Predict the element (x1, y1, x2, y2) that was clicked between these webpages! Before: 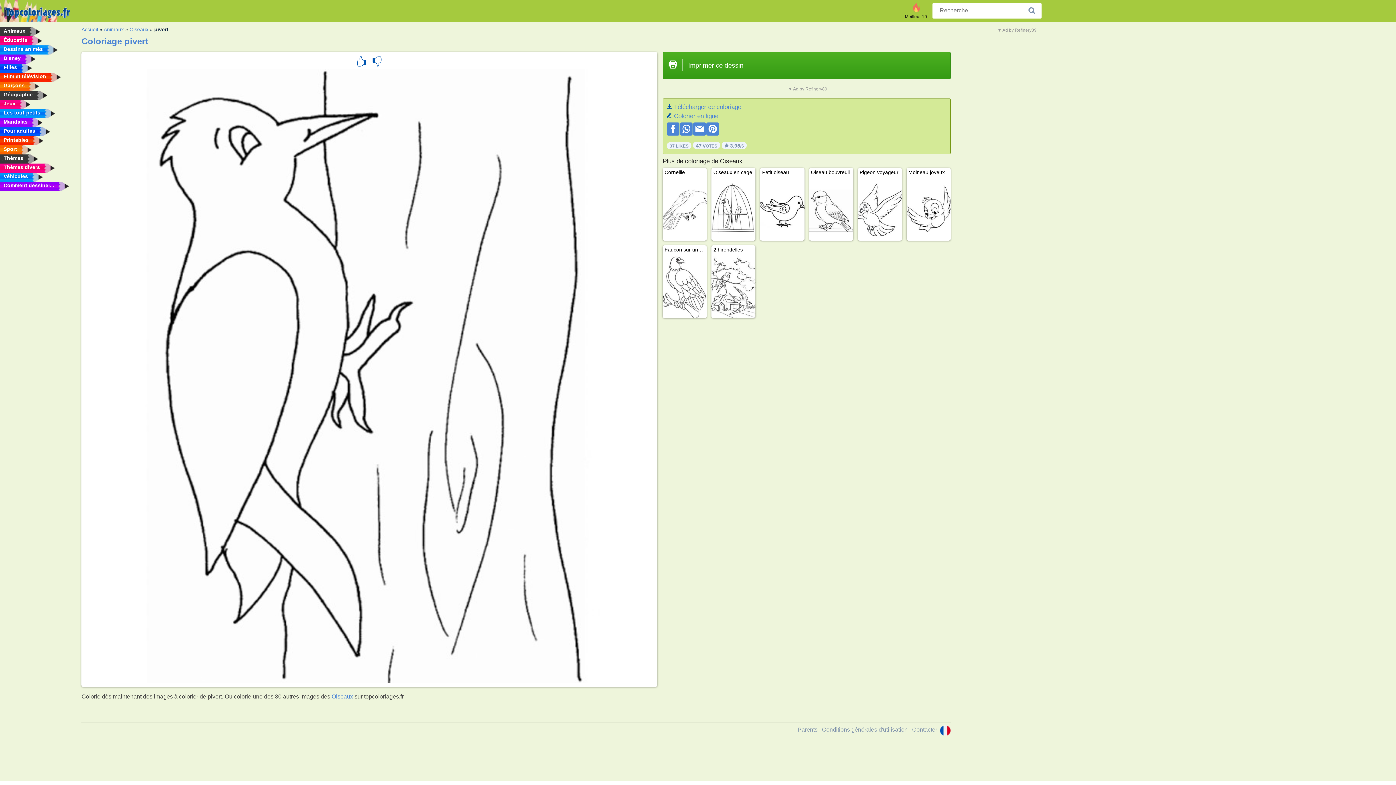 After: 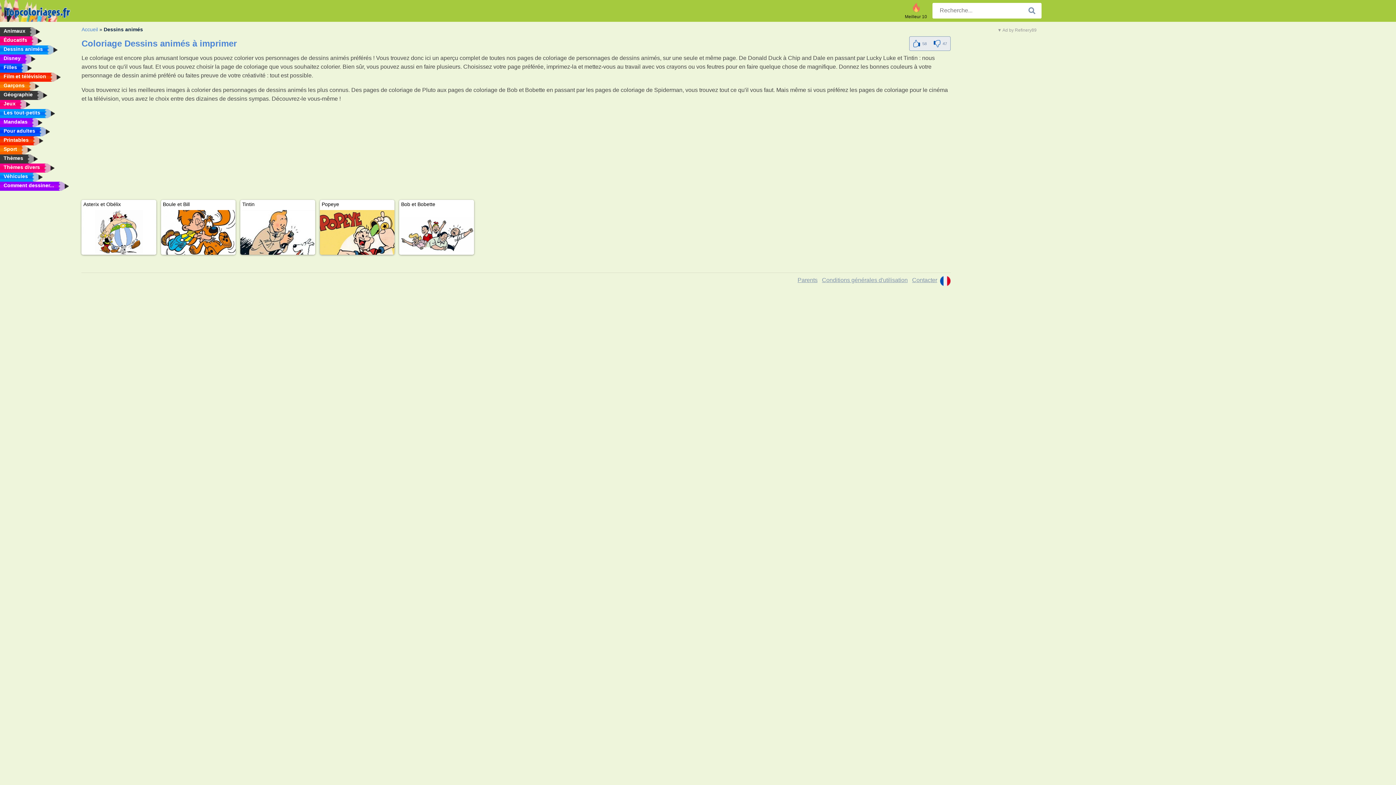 Action: bbox: (0, 45, 76, 54) label: Dessins animés